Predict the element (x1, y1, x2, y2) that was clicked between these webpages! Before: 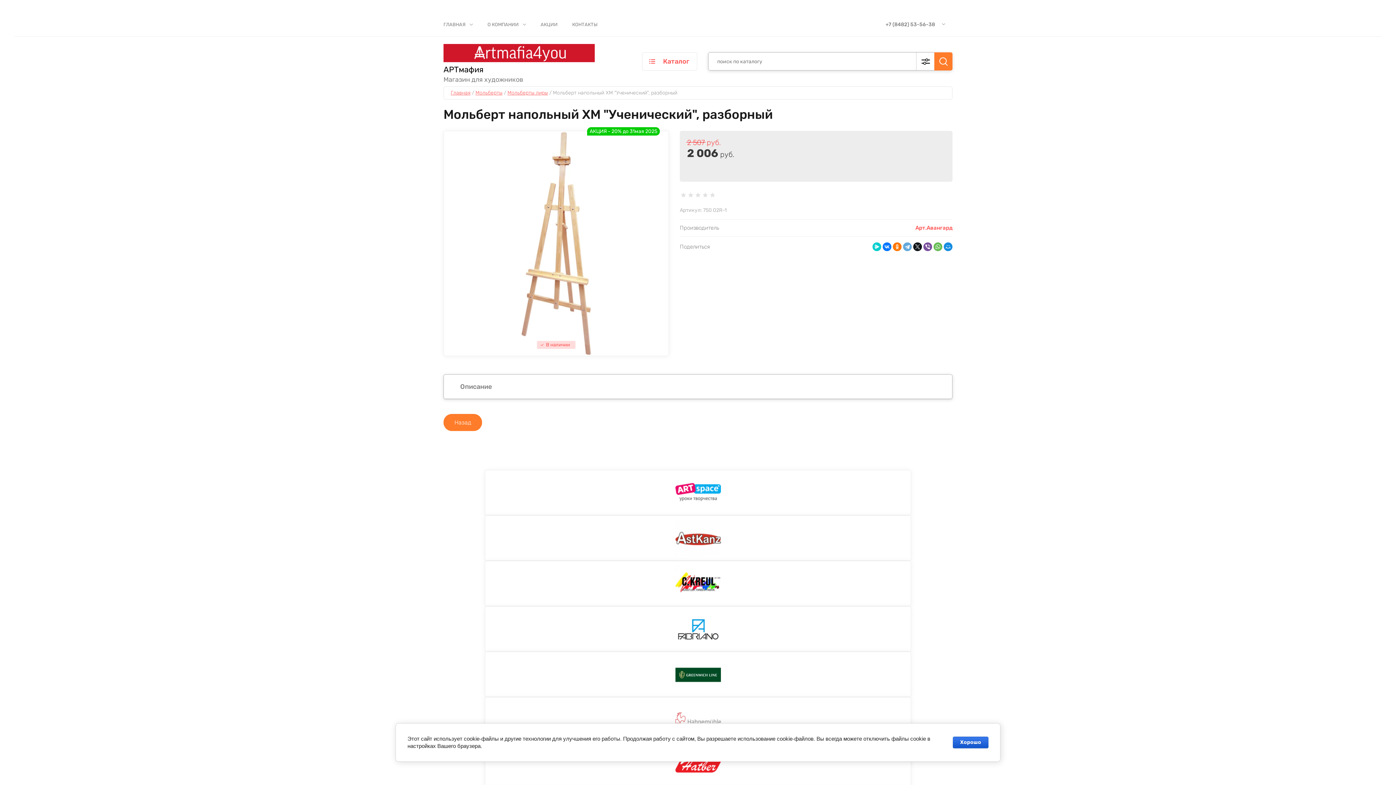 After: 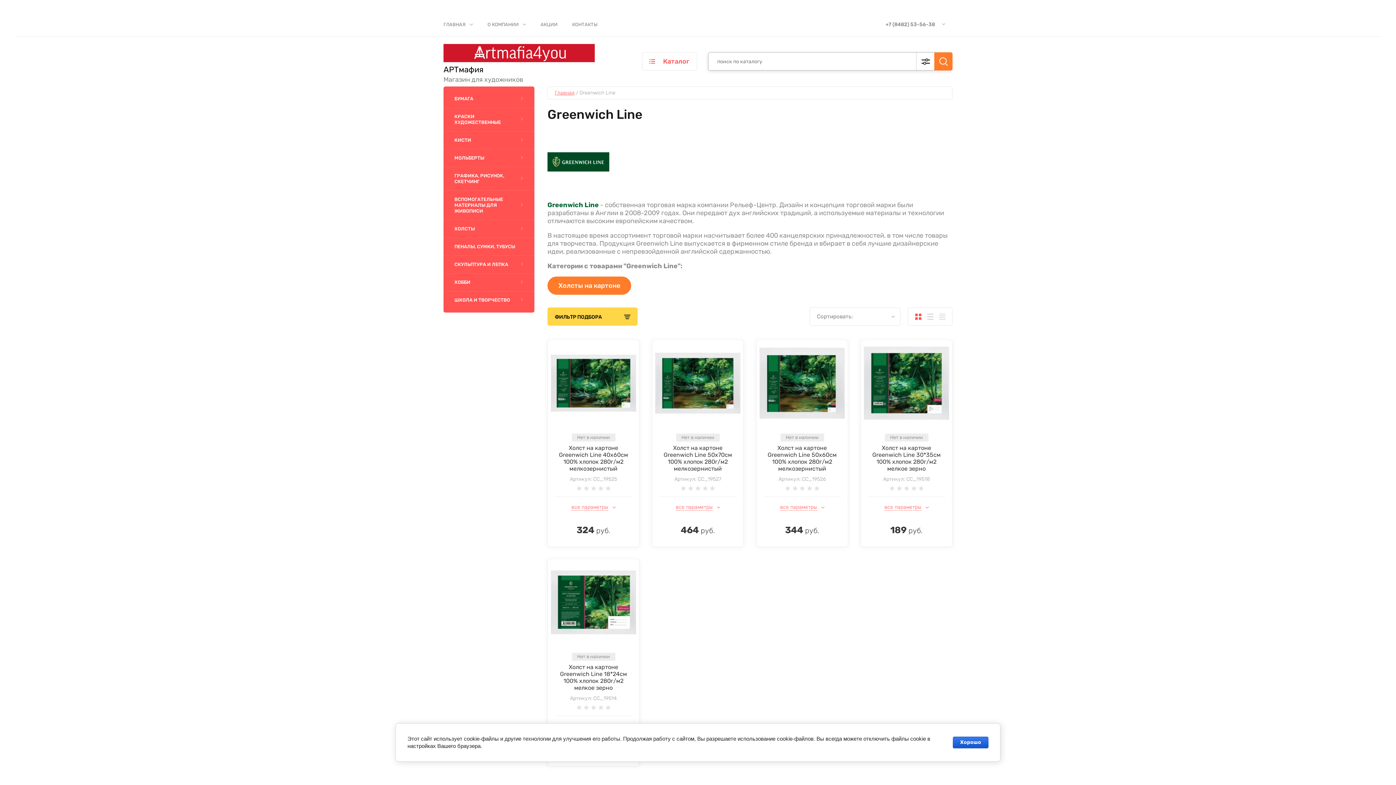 Action: bbox: (485, 652, 911, 697)